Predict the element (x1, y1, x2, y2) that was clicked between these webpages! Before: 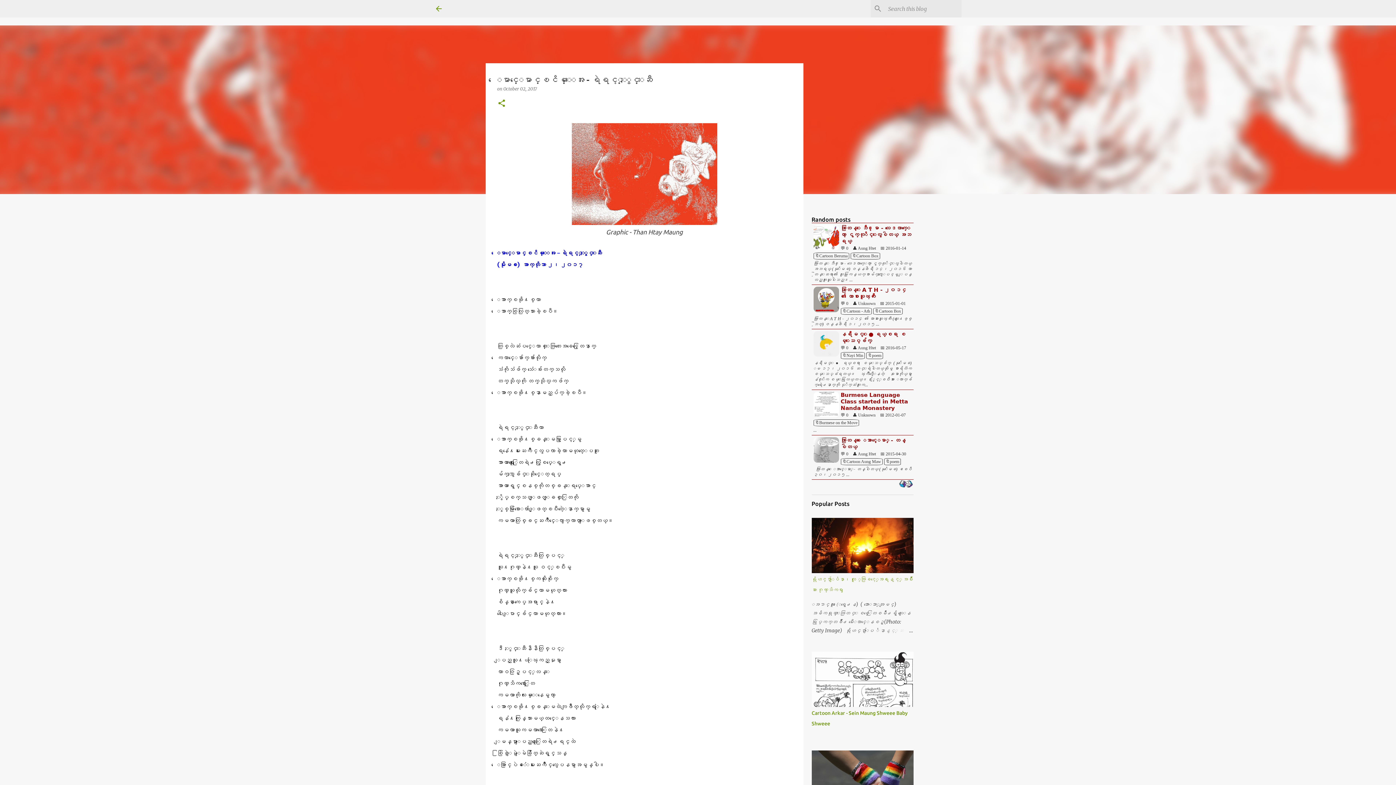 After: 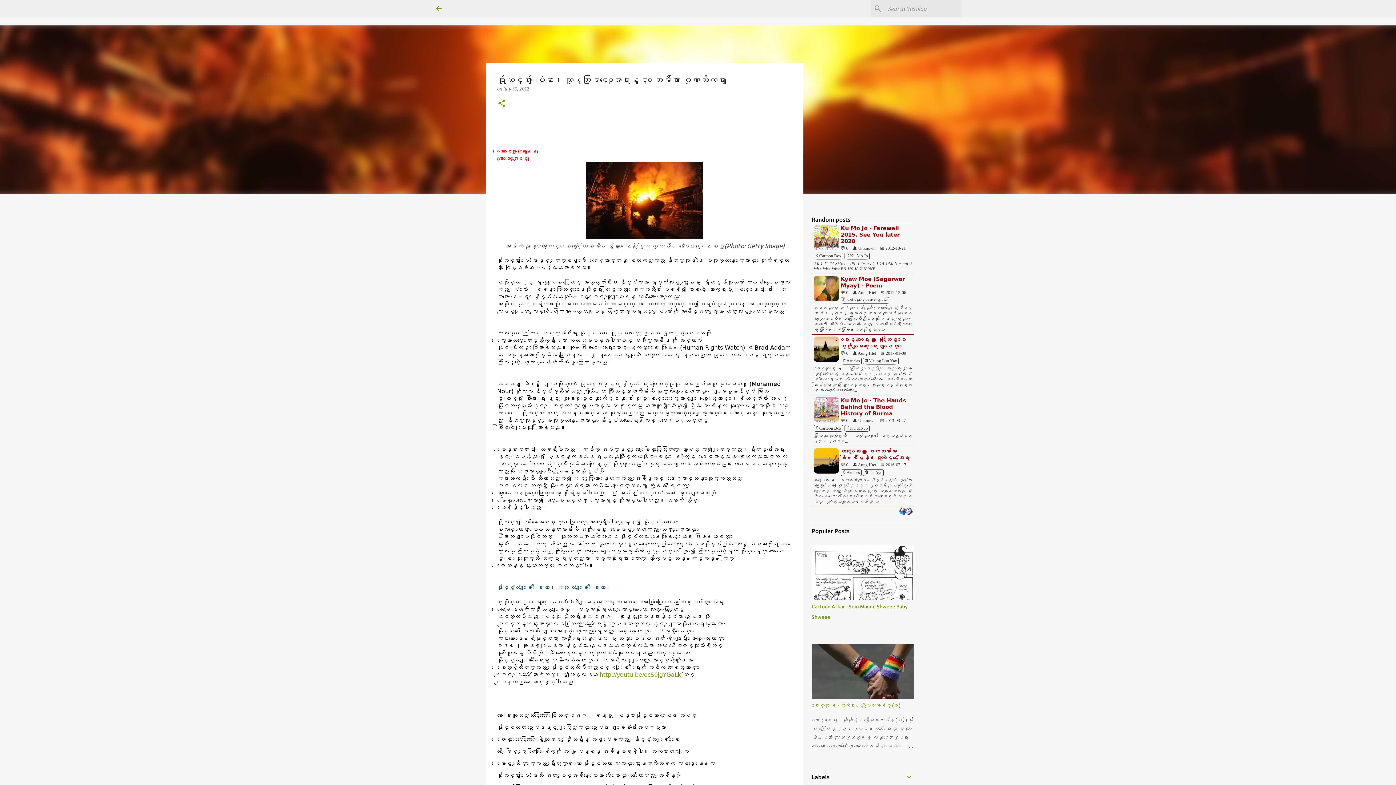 Action: bbox: (878, 626, 913, 635)